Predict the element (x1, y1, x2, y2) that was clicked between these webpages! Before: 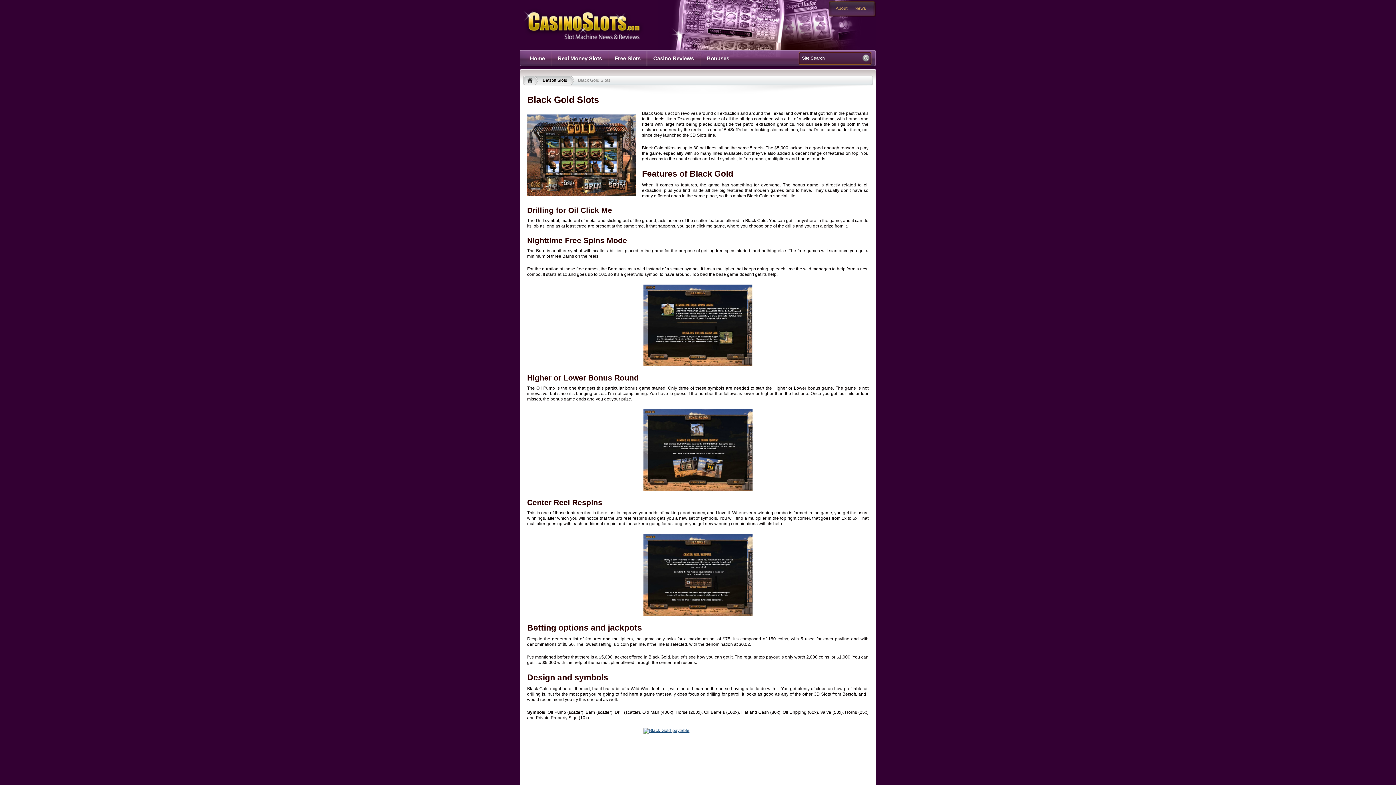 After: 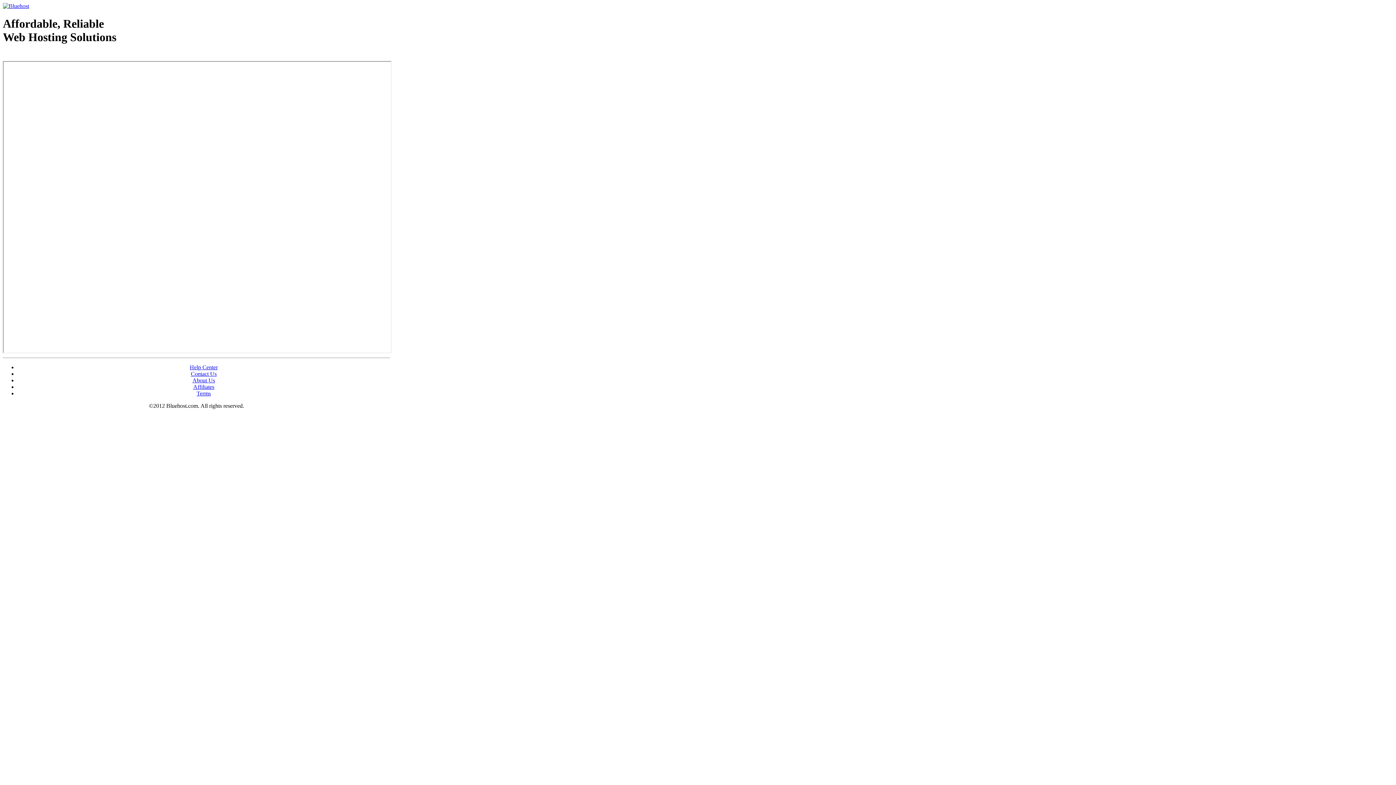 Action: bbox: (527, 728, 868, 810)